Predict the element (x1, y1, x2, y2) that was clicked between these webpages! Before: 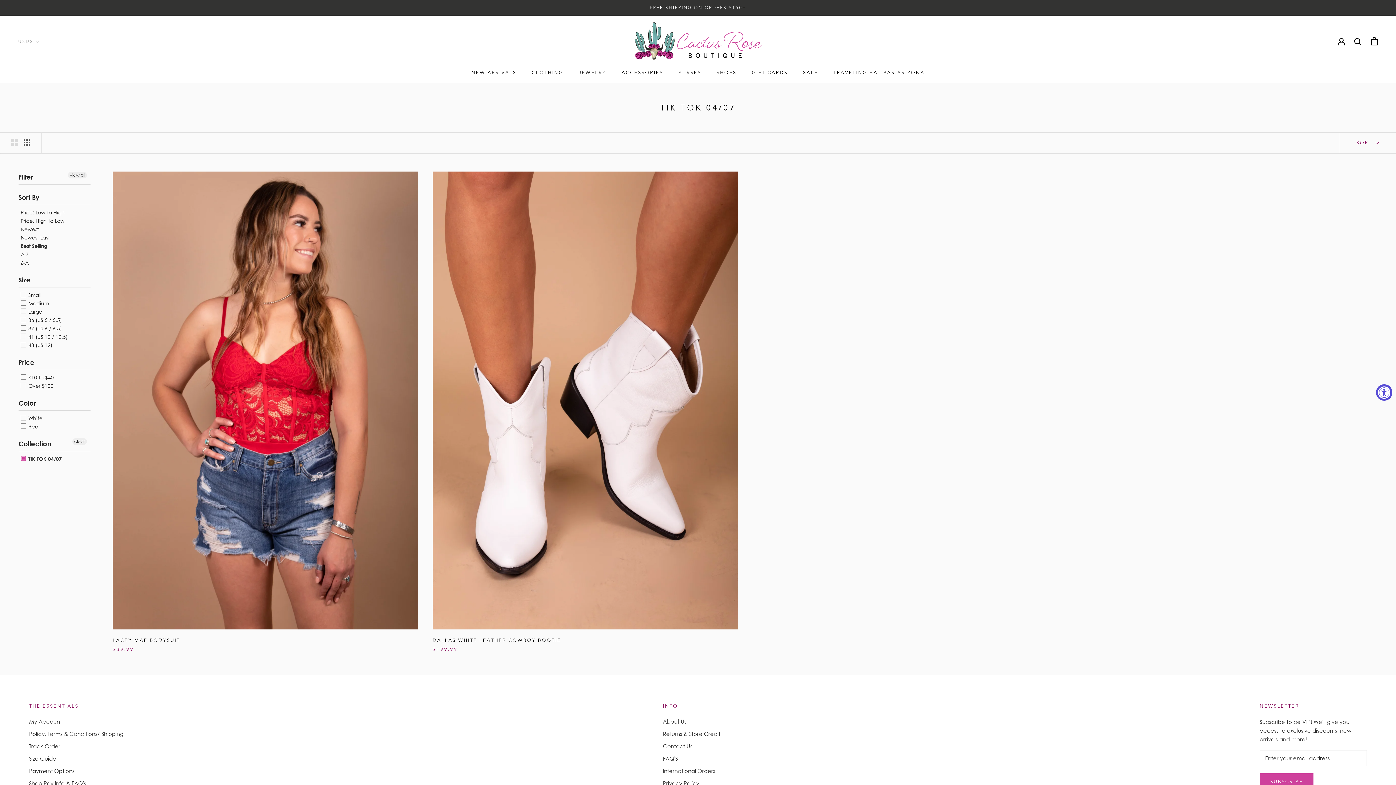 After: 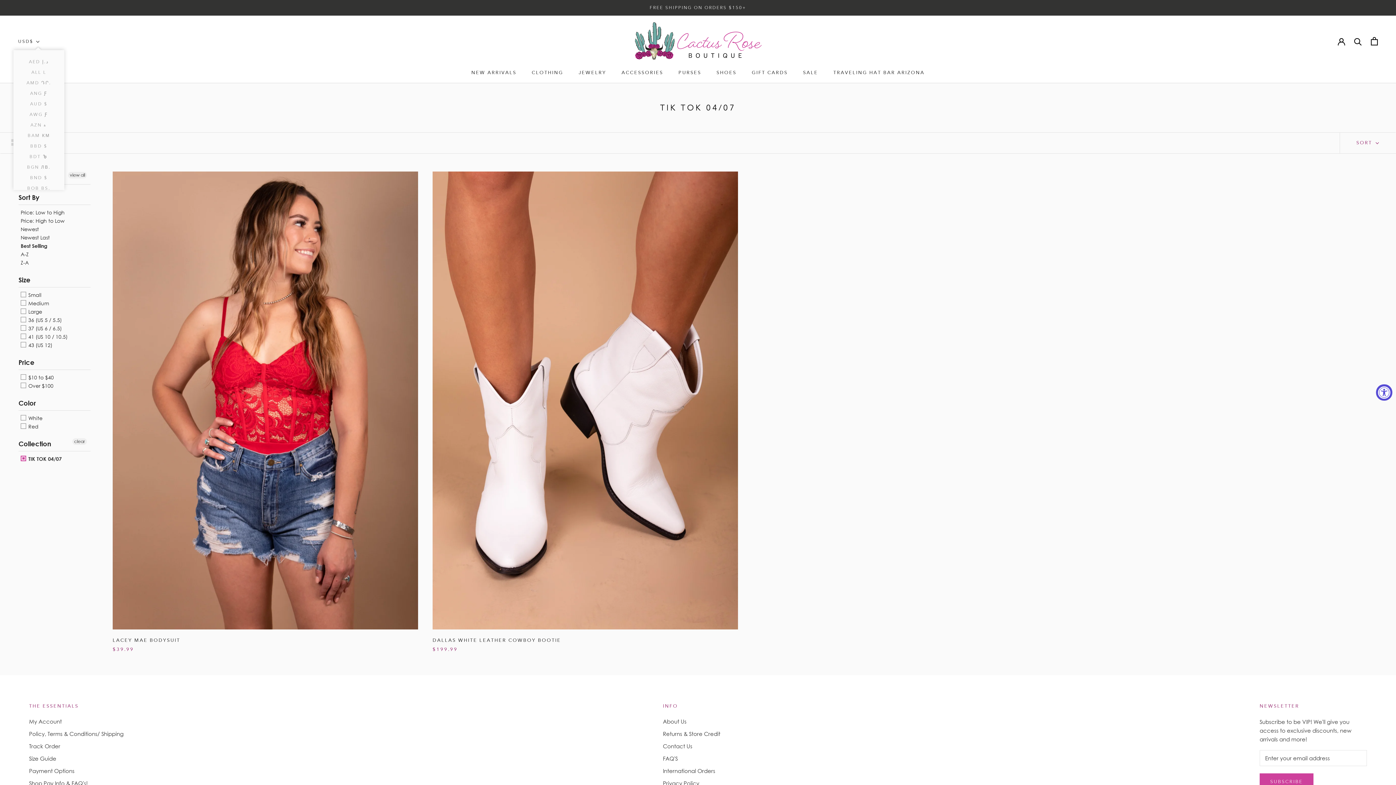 Action: label: USD$ bbox: (18, 37, 39, 45)